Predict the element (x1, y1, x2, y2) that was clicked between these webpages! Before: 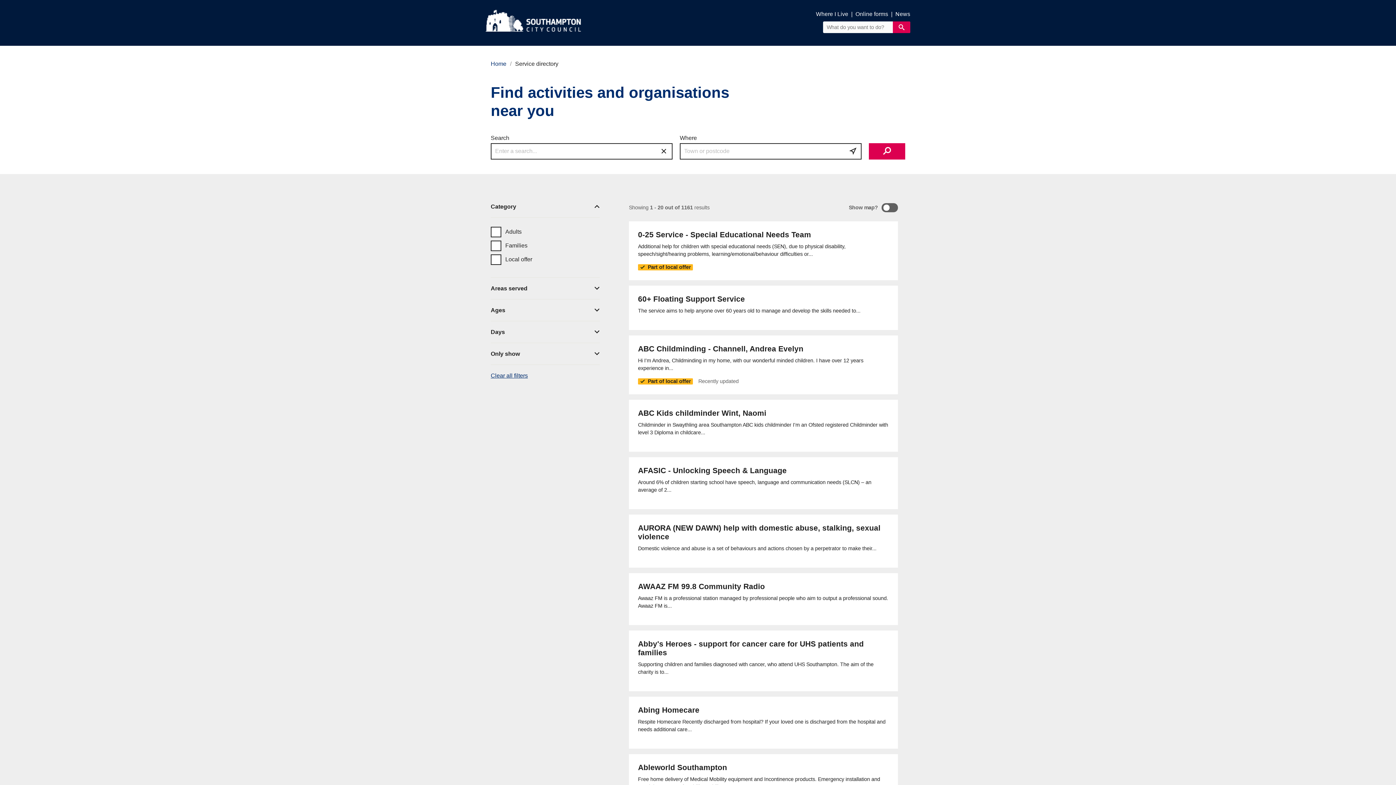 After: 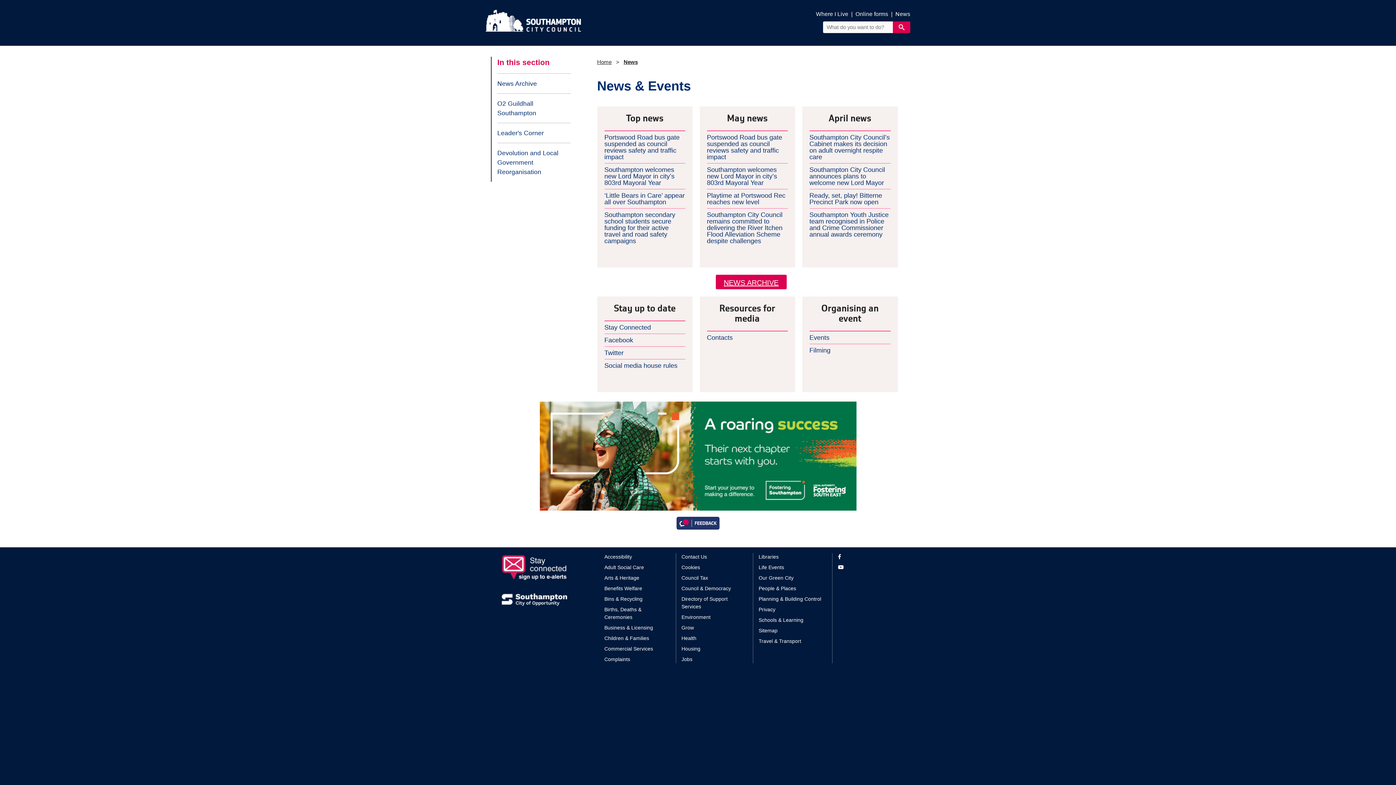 Action: bbox: (895, 9, 910, 18) label: News